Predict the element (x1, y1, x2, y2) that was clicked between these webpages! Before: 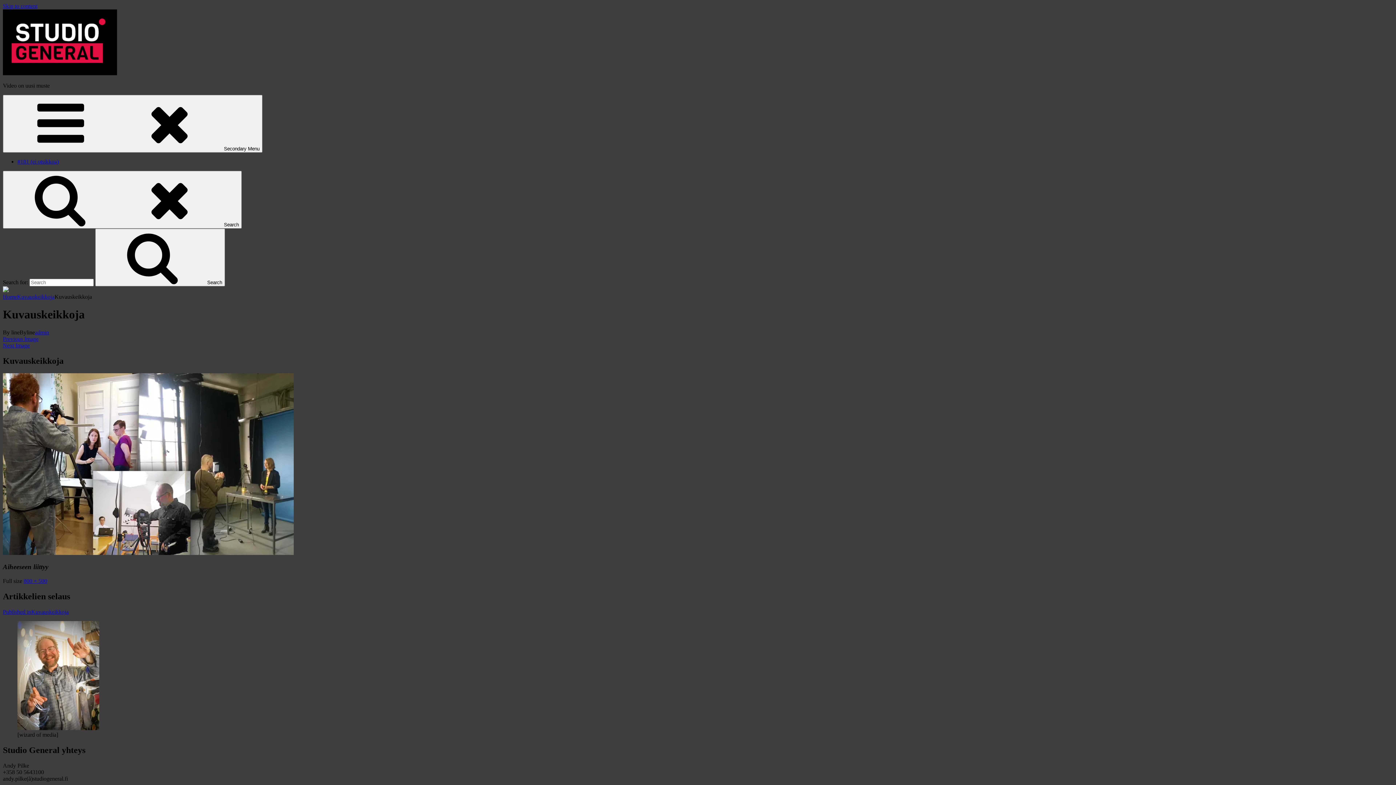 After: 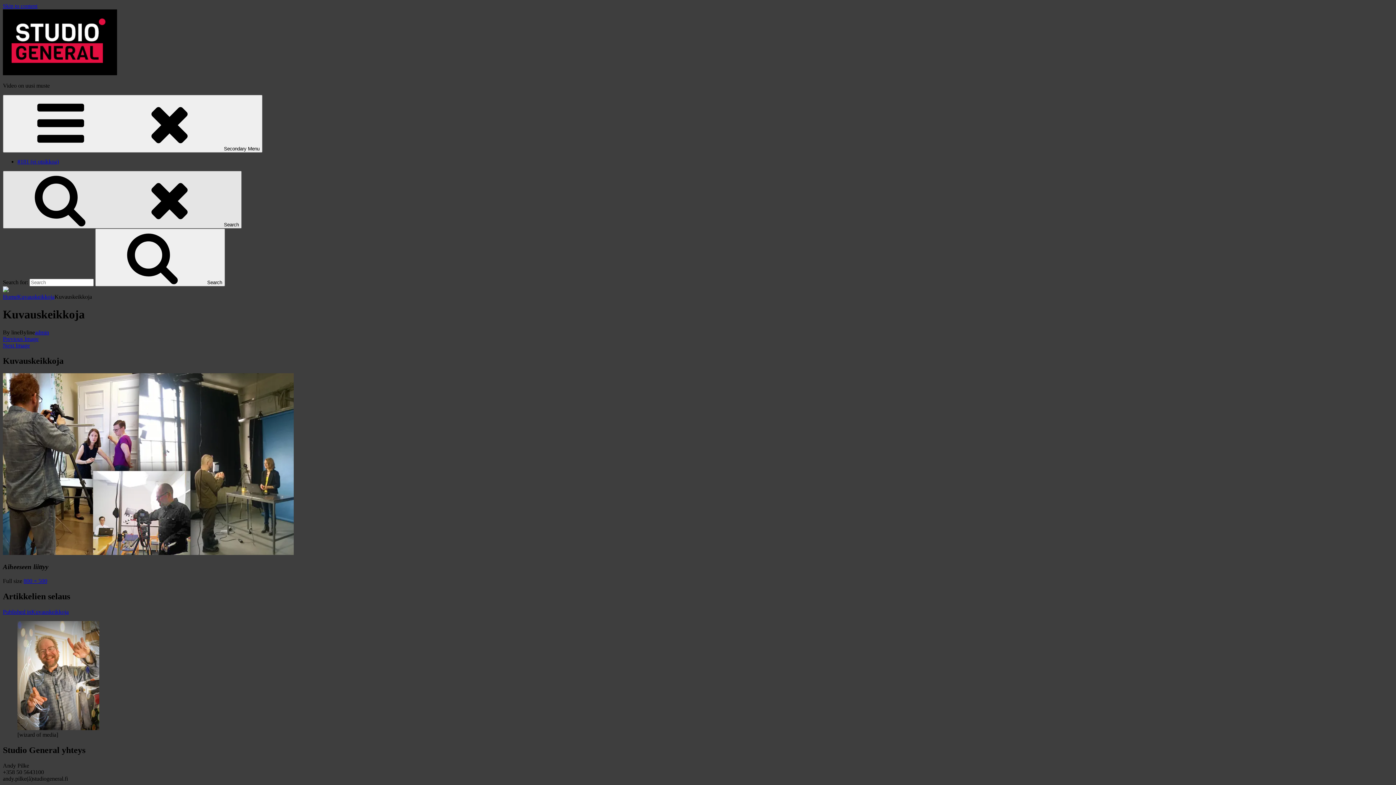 Action: label: Search bbox: (2, 170, 241, 228)